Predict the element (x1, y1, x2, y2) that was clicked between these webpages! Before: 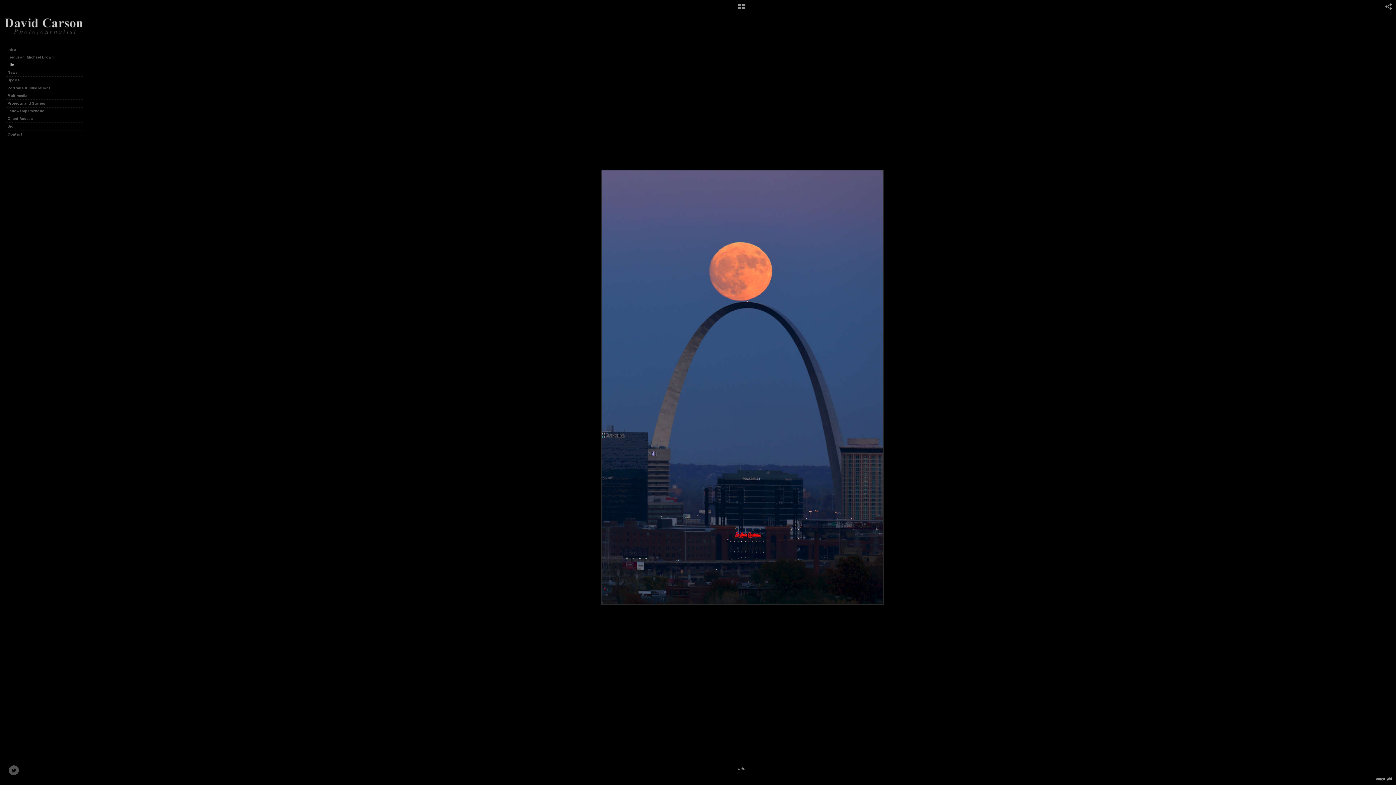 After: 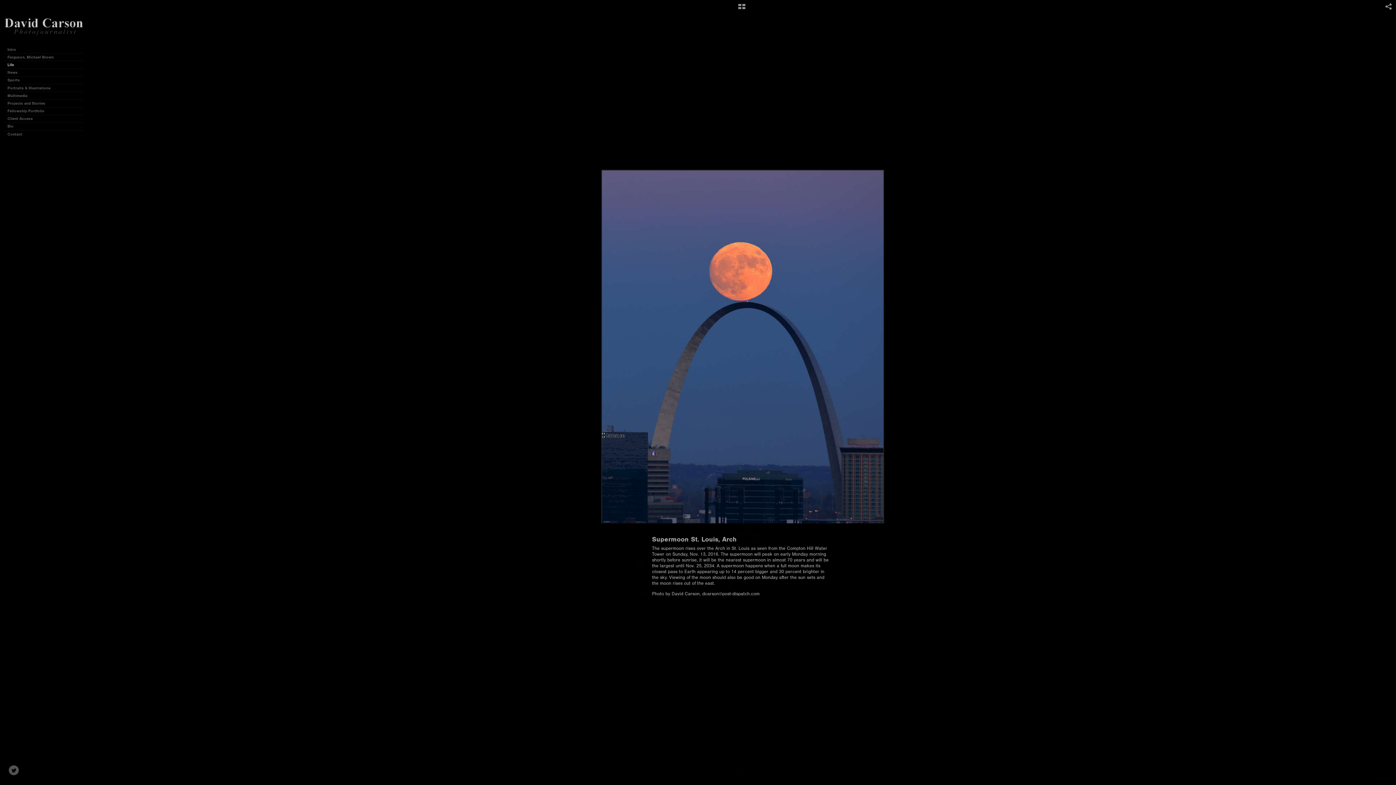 Action: bbox: (87, 766, 1396, 771) label: info